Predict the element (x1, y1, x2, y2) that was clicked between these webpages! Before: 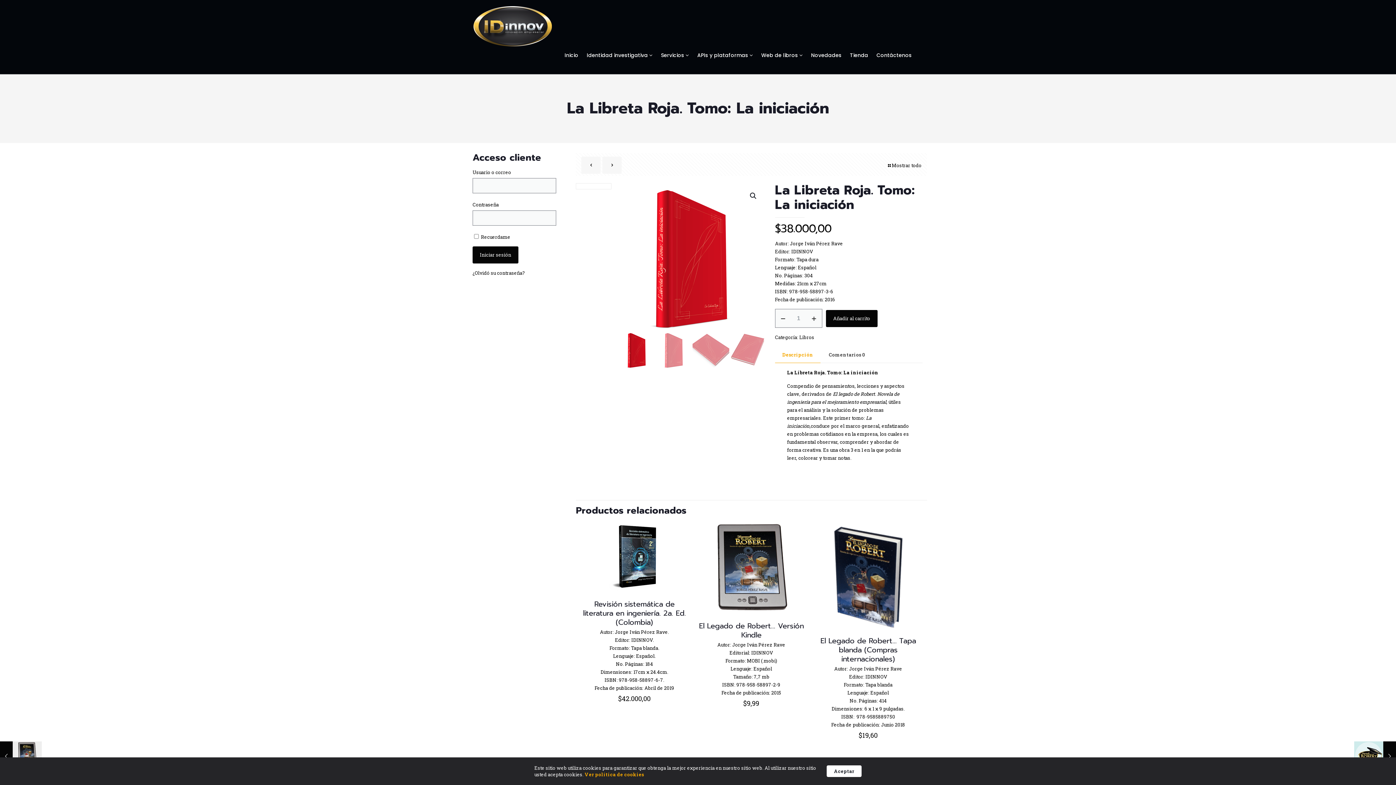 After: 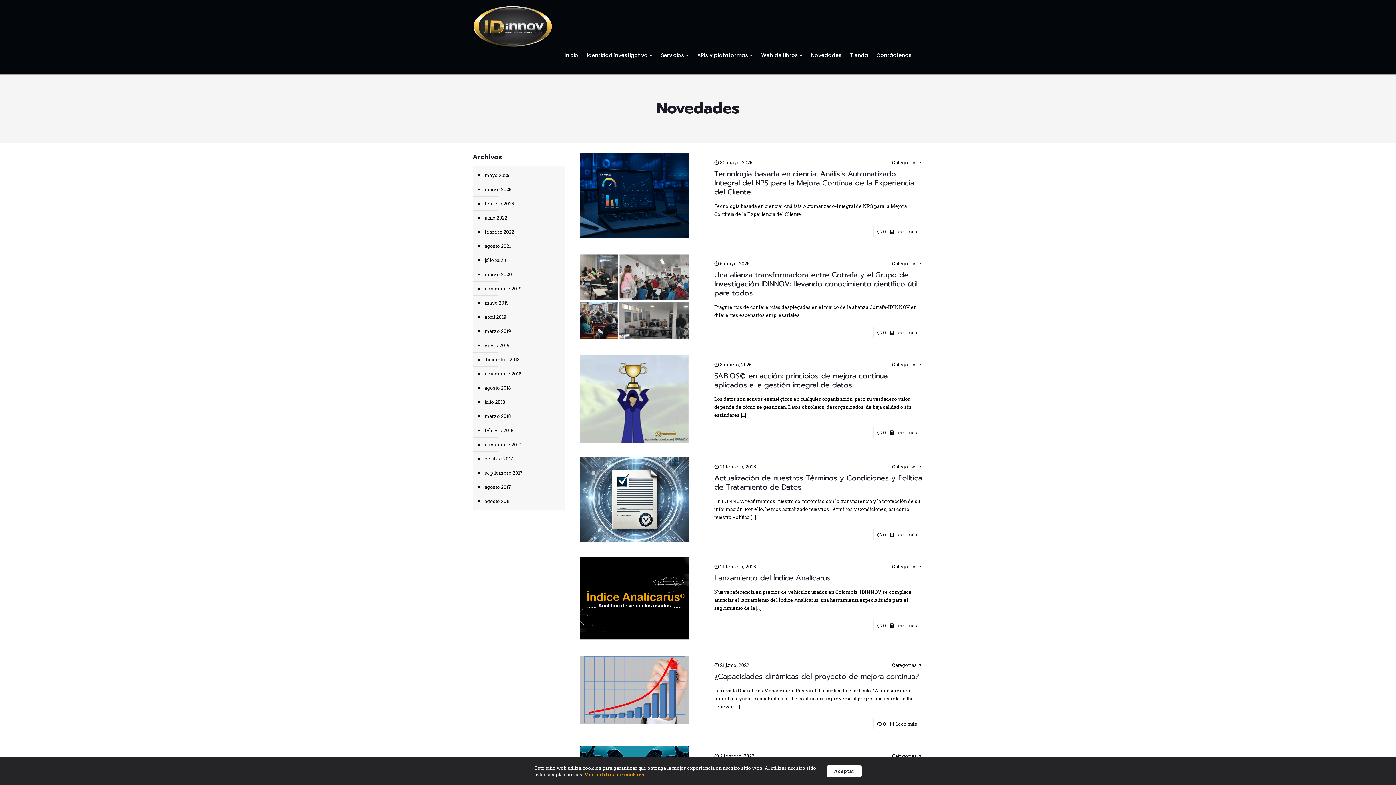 Action: bbox: (807, 45, 845, 65) label: Novedades